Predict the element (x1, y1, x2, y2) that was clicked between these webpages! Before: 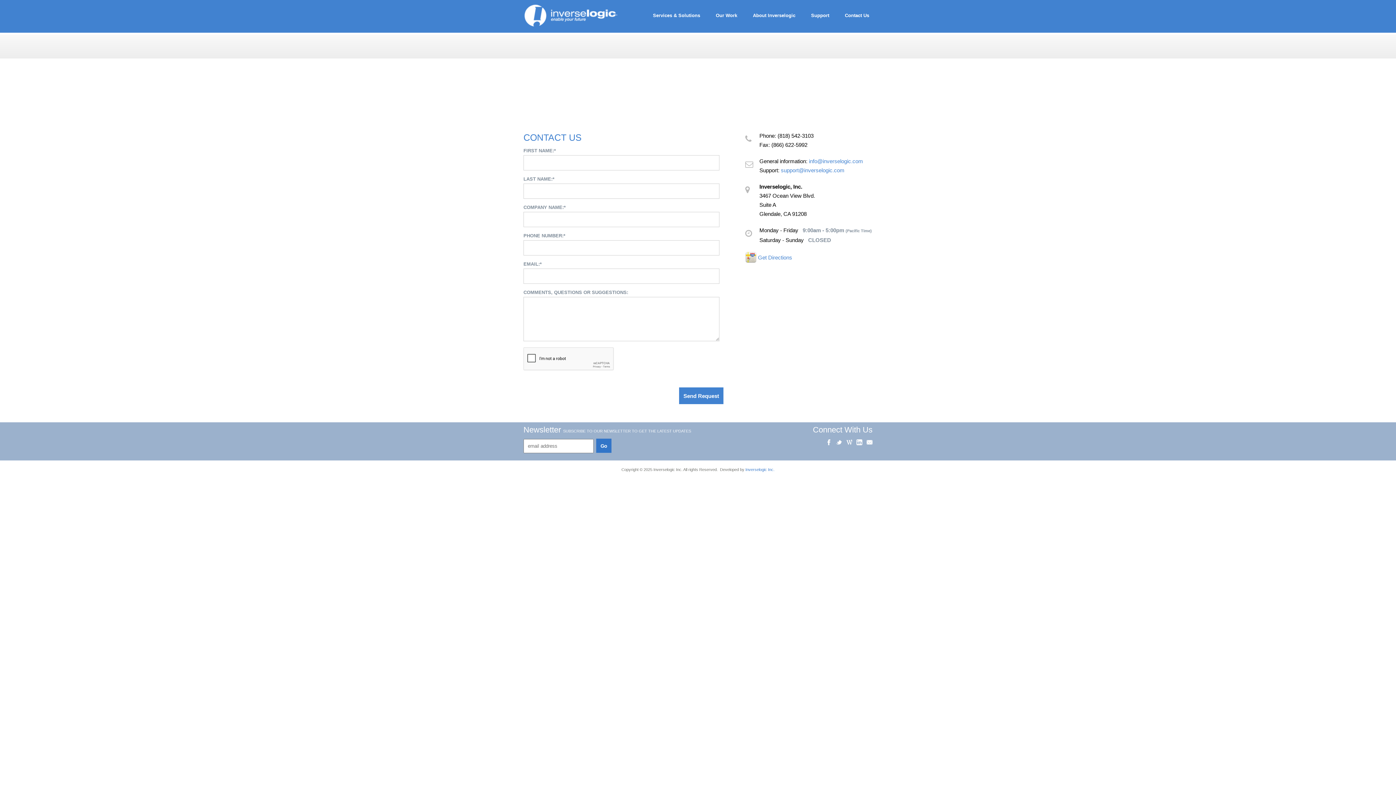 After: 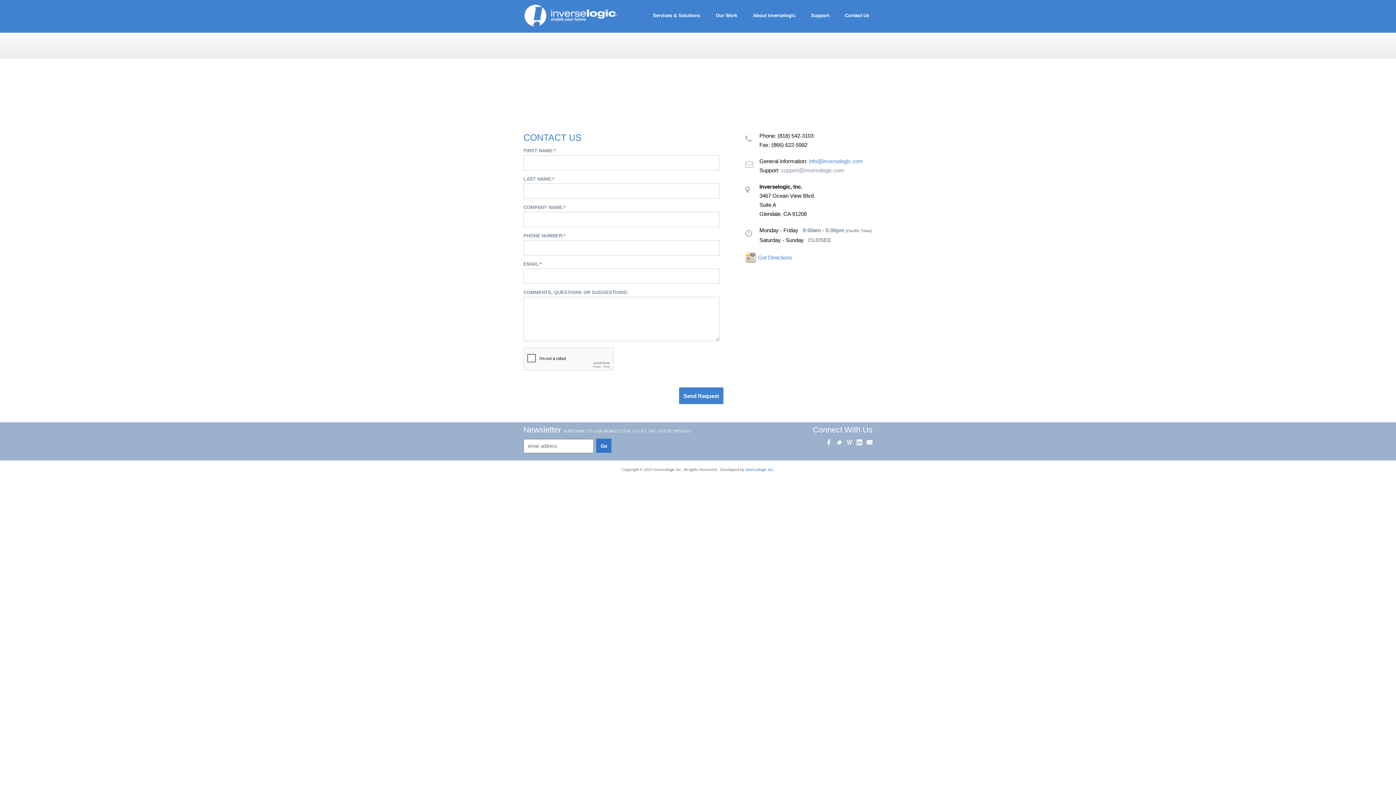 Action: label: support@inverselogic.com bbox: (781, 167, 844, 173)